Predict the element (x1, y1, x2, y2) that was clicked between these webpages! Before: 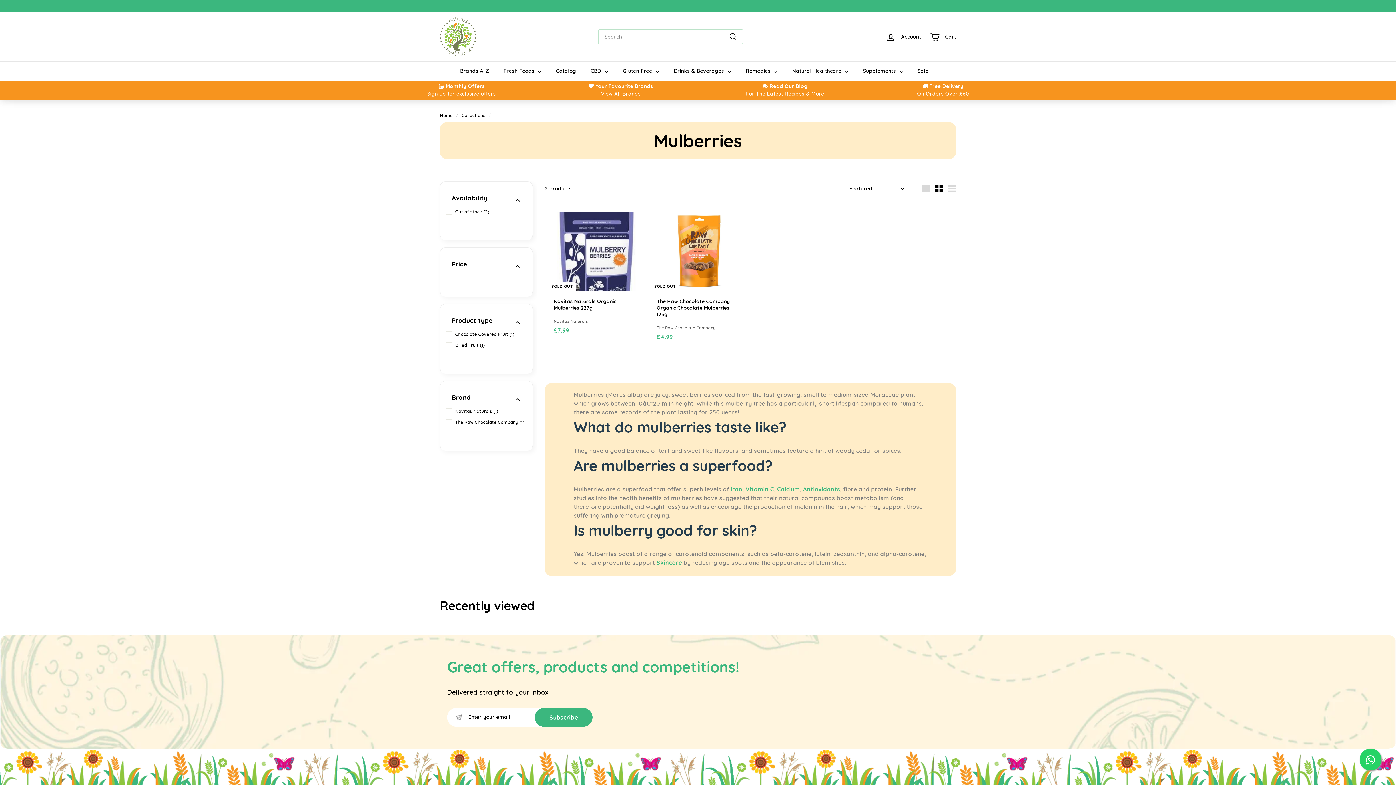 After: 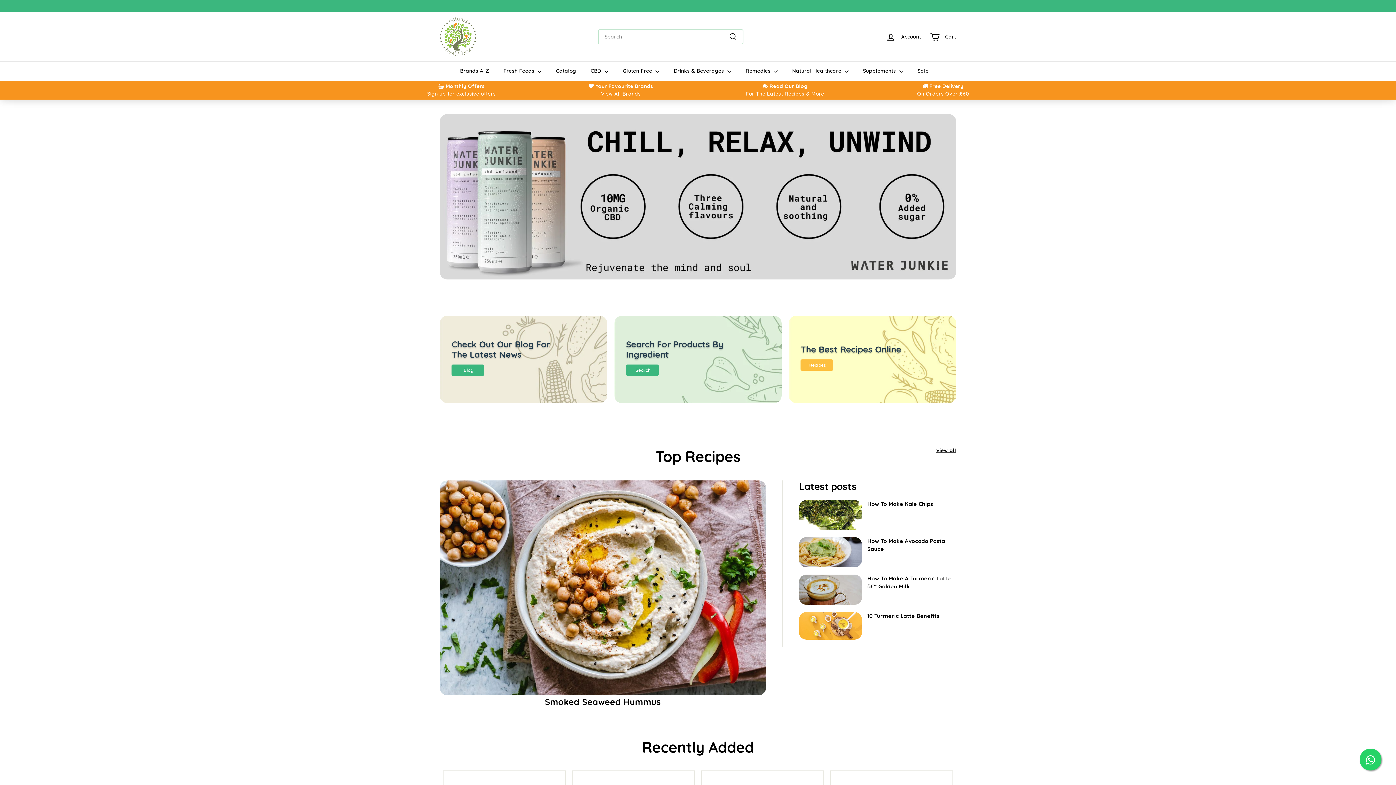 Action: bbox: (440, 17, 476, 56)